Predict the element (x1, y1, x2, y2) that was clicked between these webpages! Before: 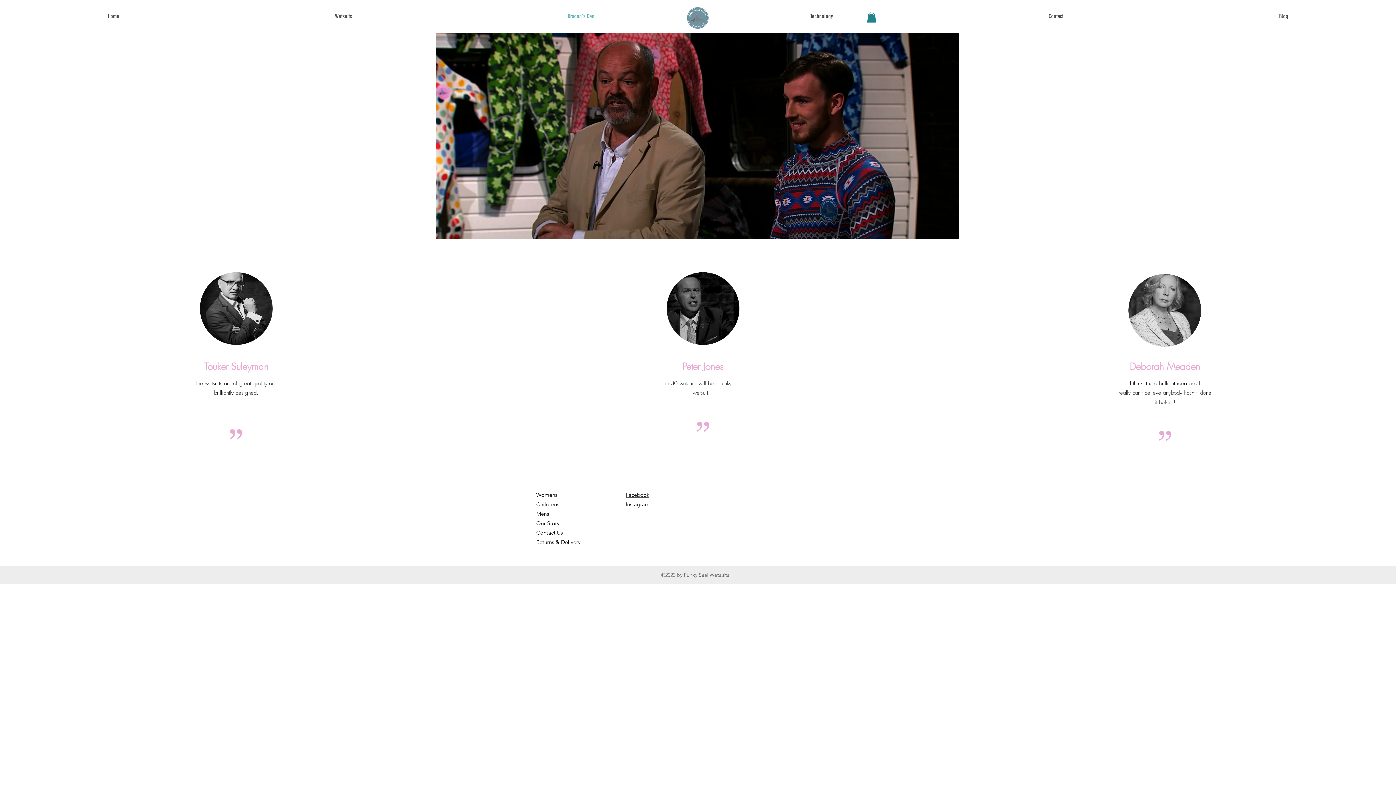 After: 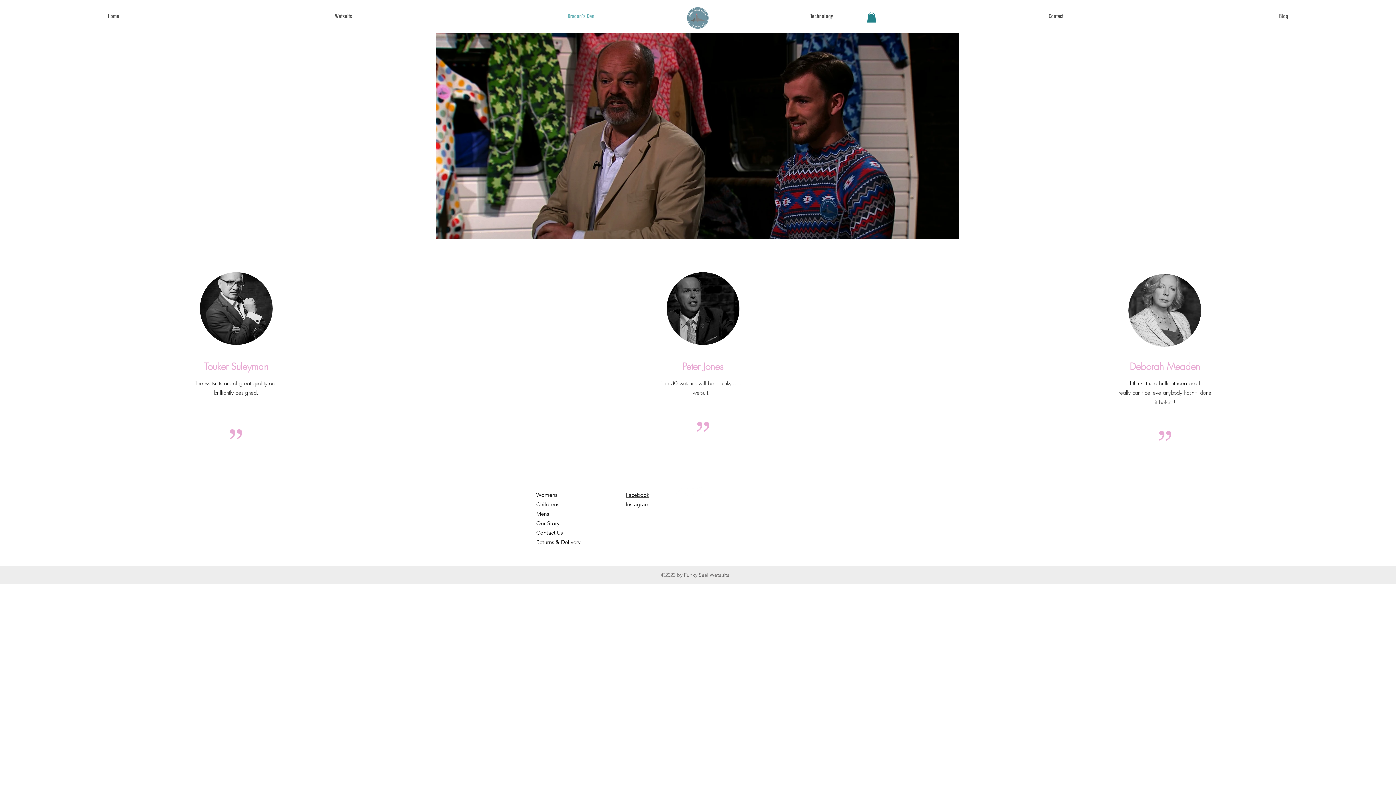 Action: label: Facebook - White Circle bbox: (676, 487, 685, 497)